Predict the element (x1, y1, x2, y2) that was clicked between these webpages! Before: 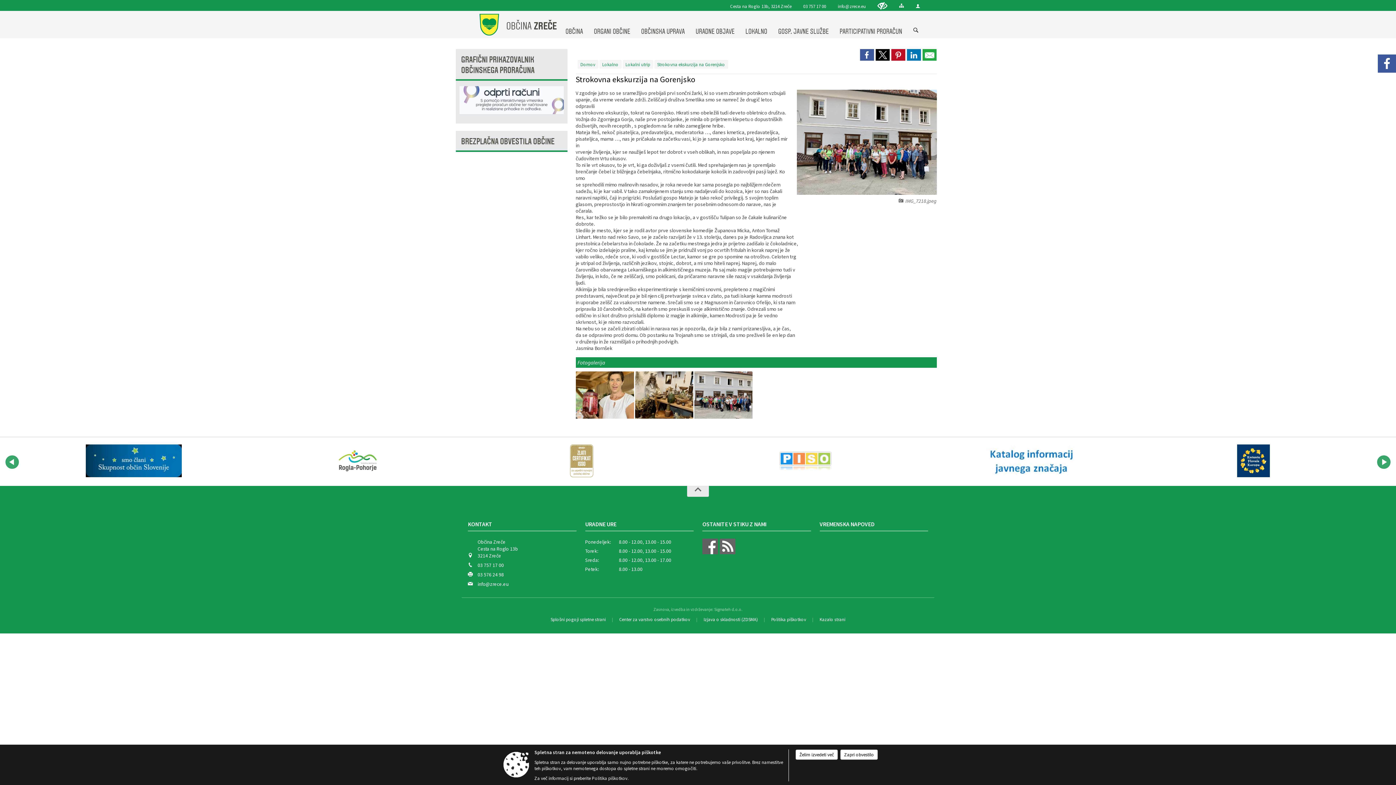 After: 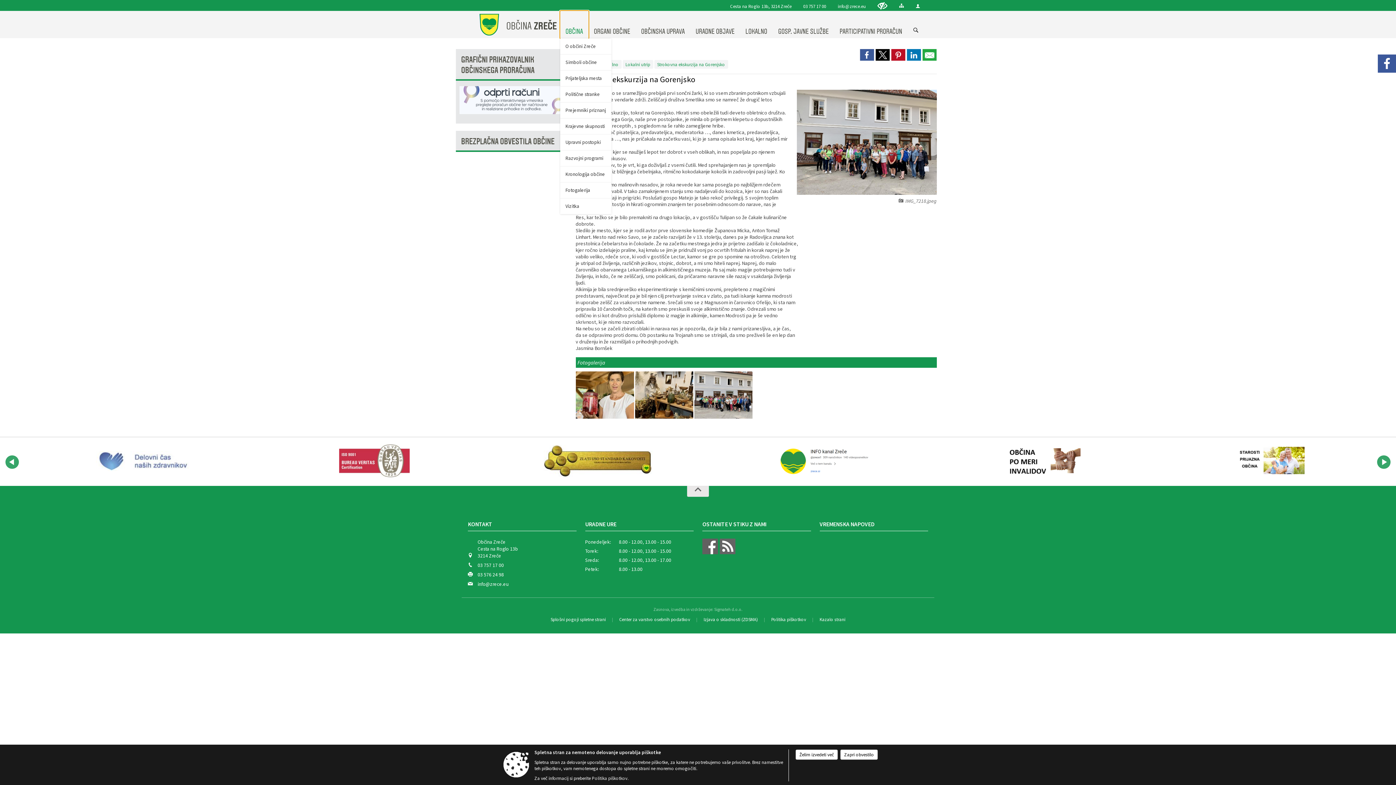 Action: label: OBČINA bbox: (560, 10, 588, 38)